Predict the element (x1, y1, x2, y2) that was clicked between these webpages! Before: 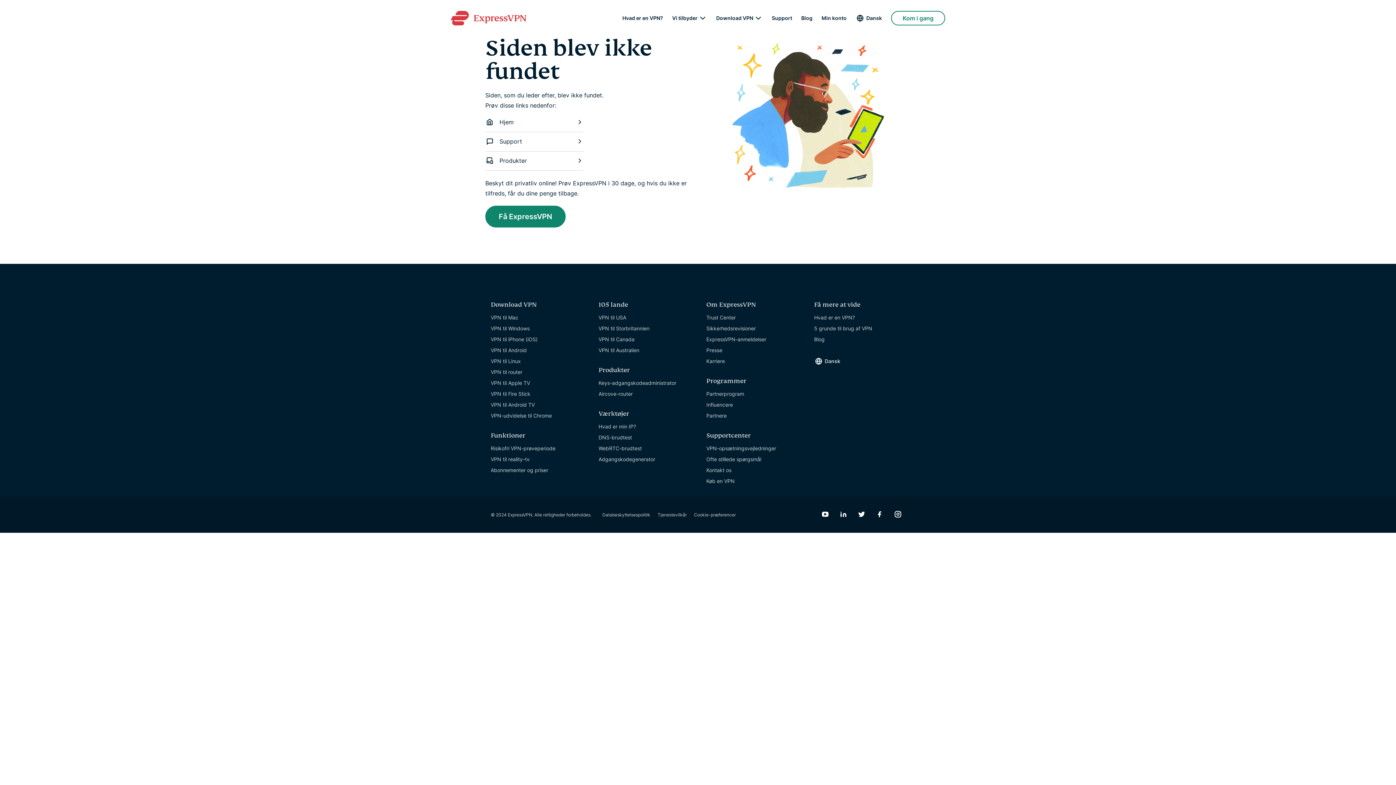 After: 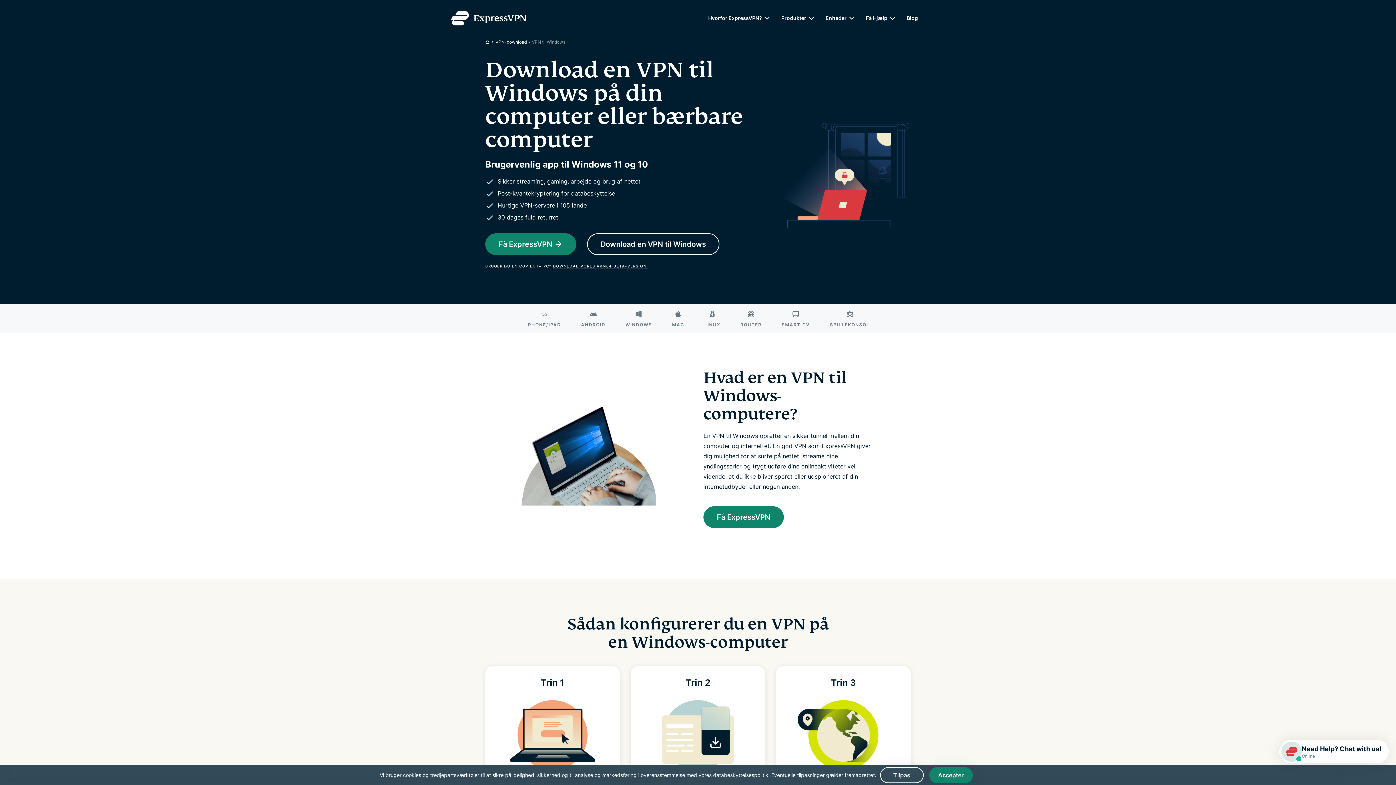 Action: bbox: (490, 324, 529, 333) label: VPN til Windows